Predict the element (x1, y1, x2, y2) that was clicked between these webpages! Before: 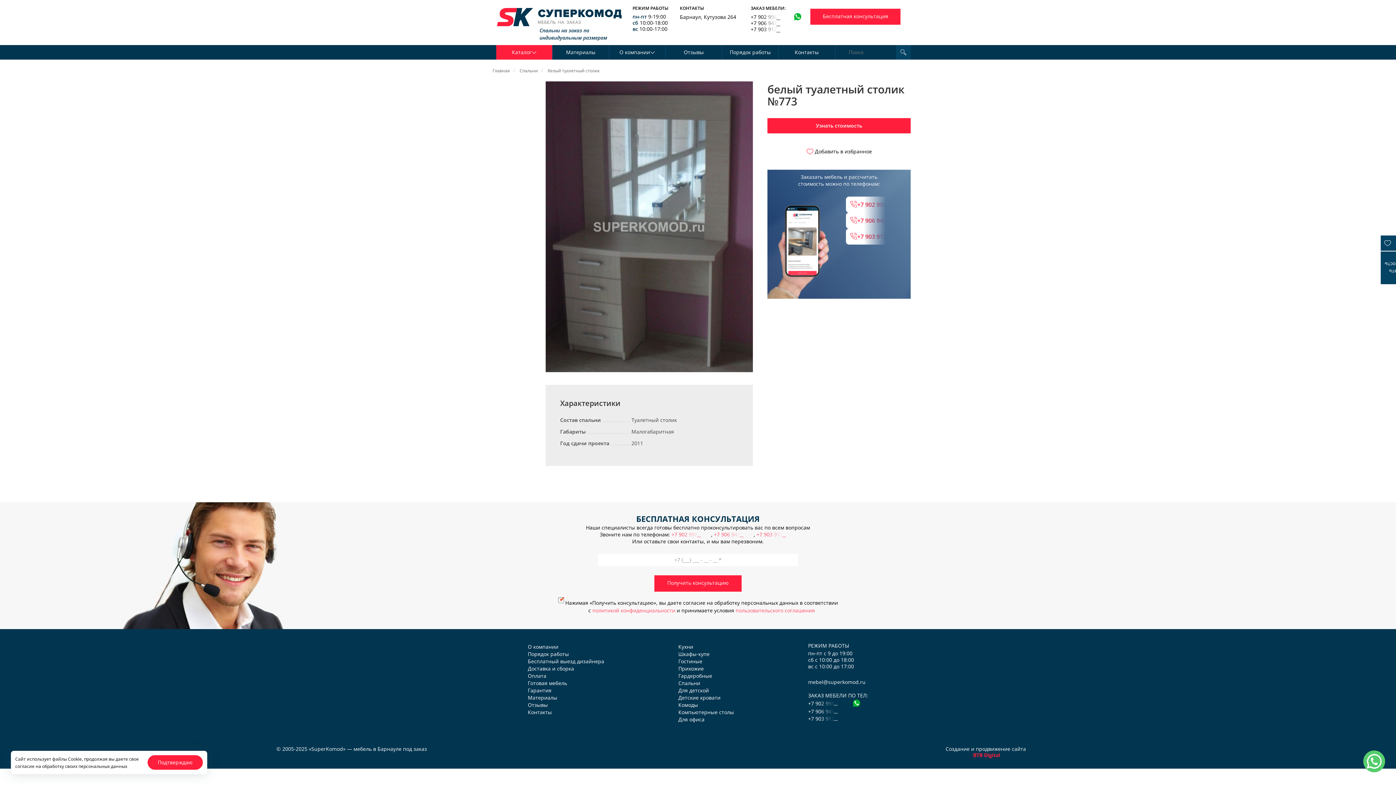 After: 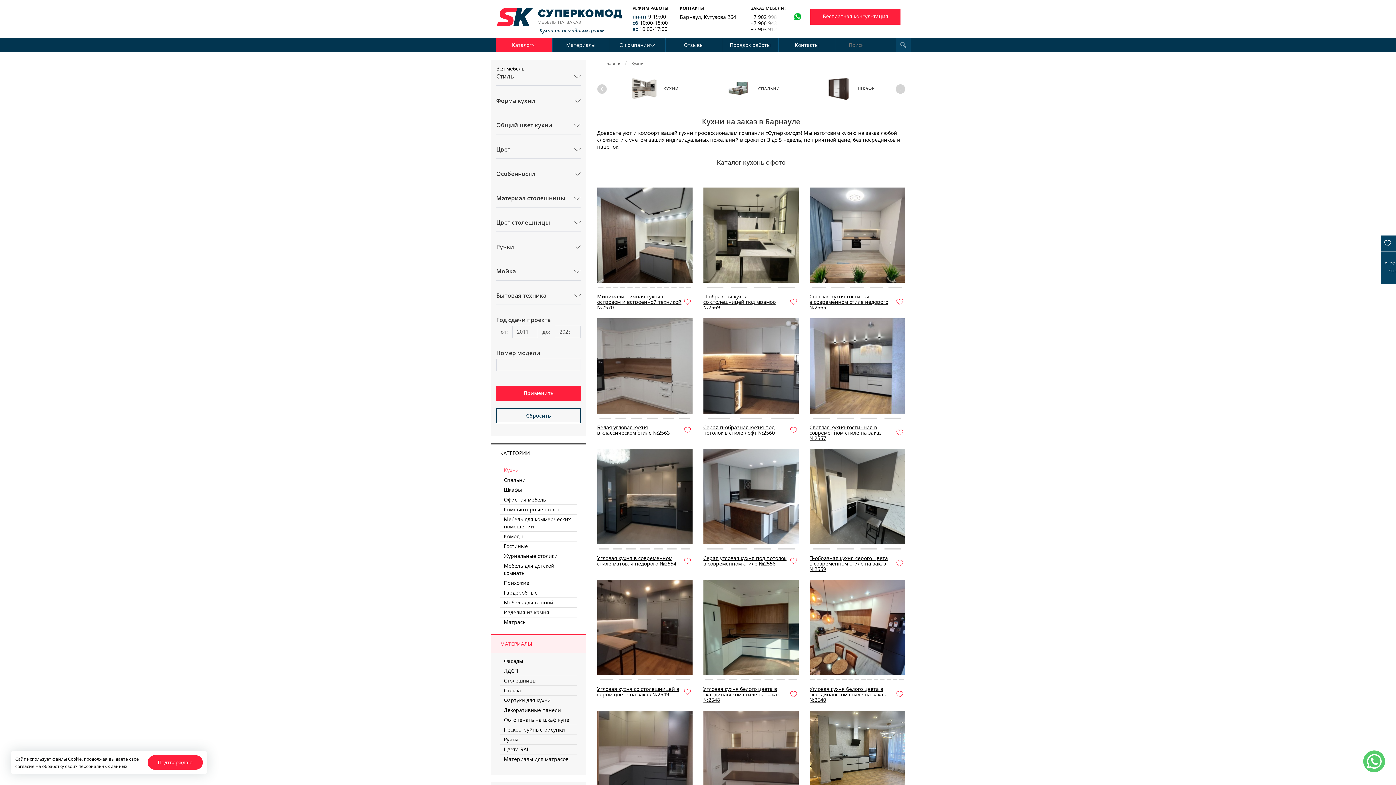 Action: label: Кухни bbox: (678, 643, 693, 650)